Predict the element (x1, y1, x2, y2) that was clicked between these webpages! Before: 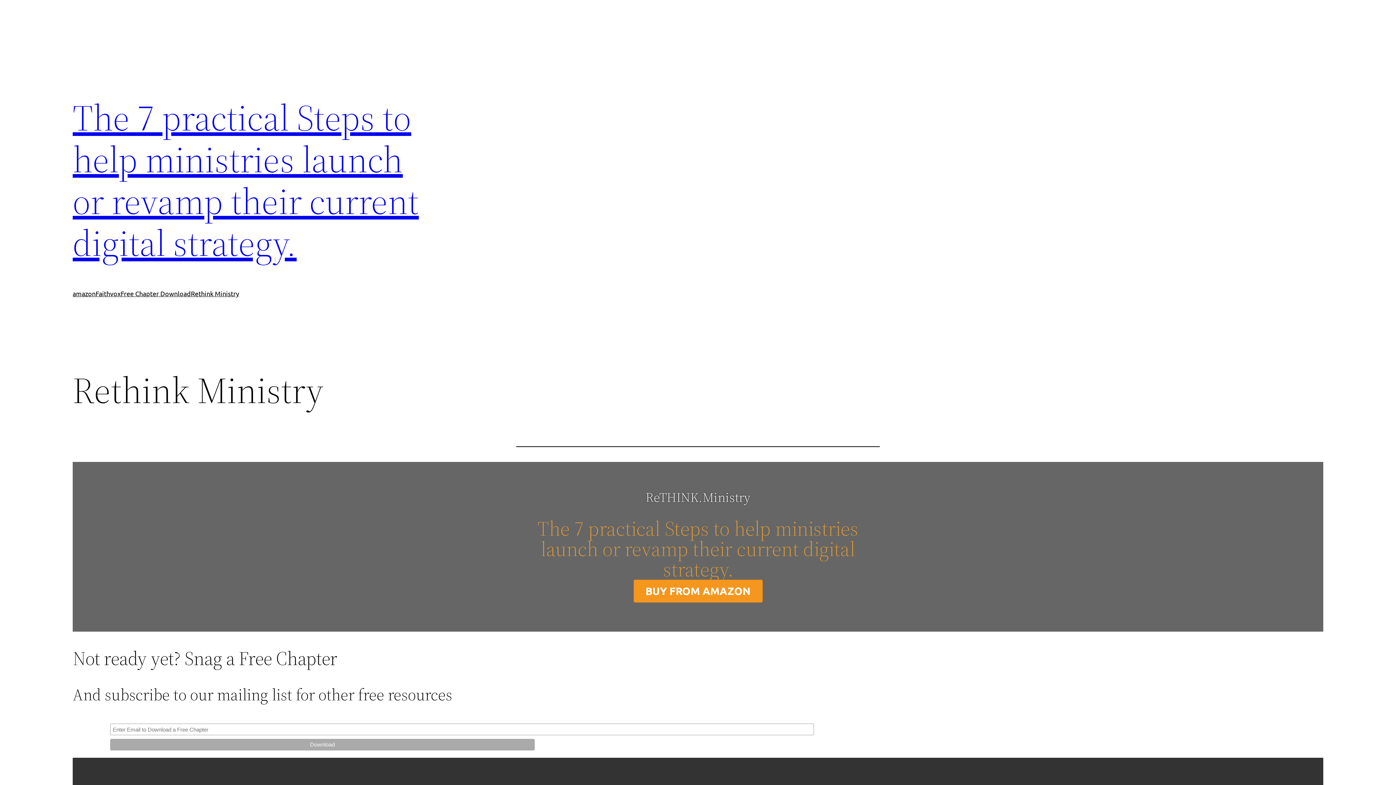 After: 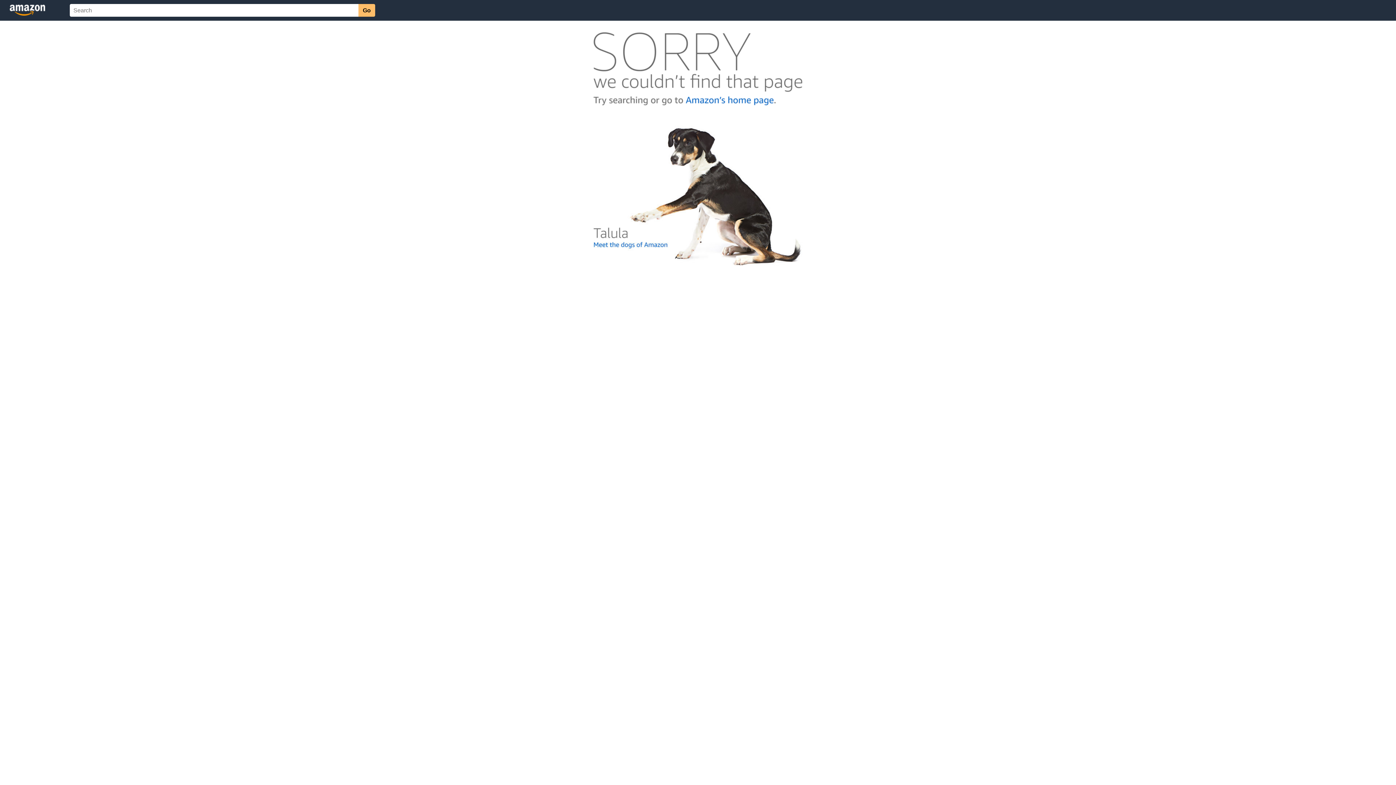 Action: bbox: (633, 580, 762, 602) label: BUY FROM AMAZON